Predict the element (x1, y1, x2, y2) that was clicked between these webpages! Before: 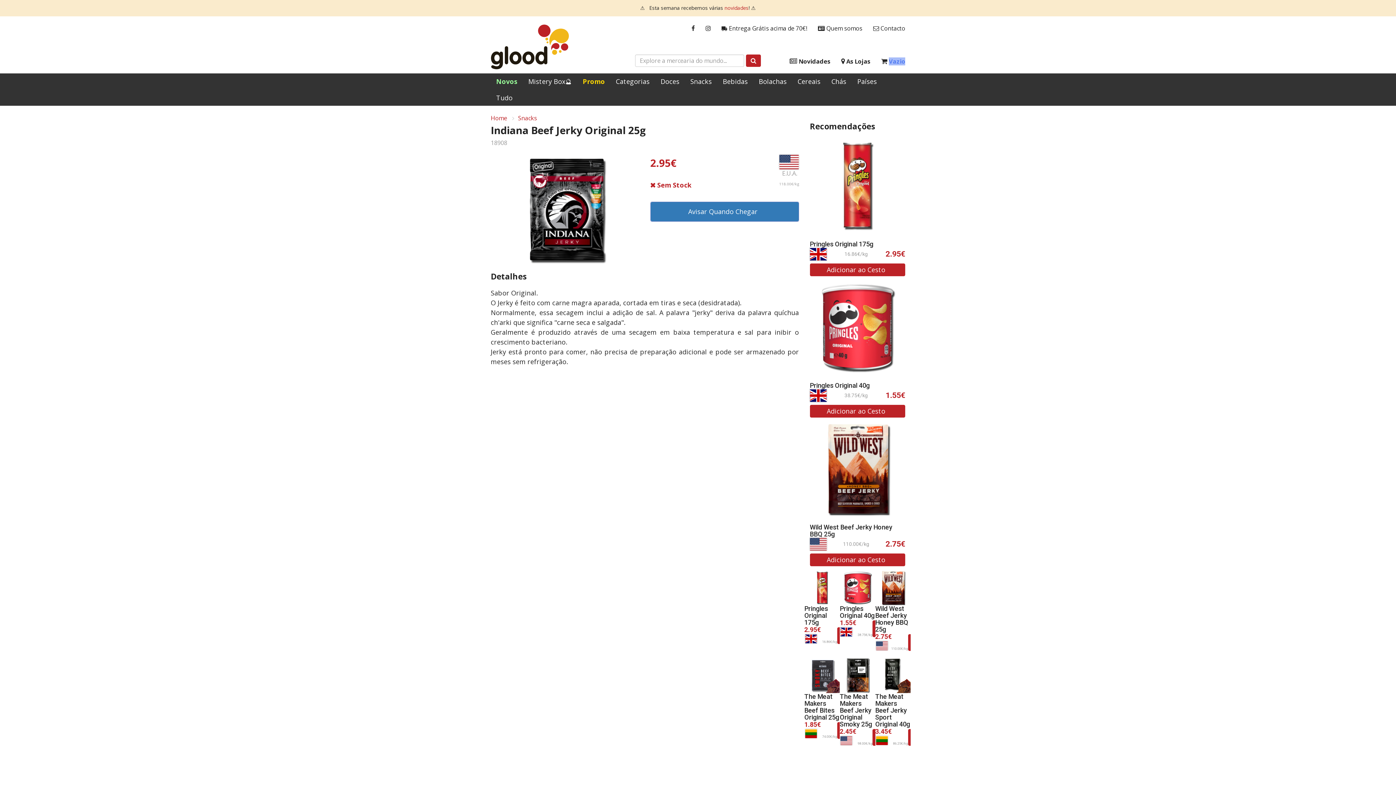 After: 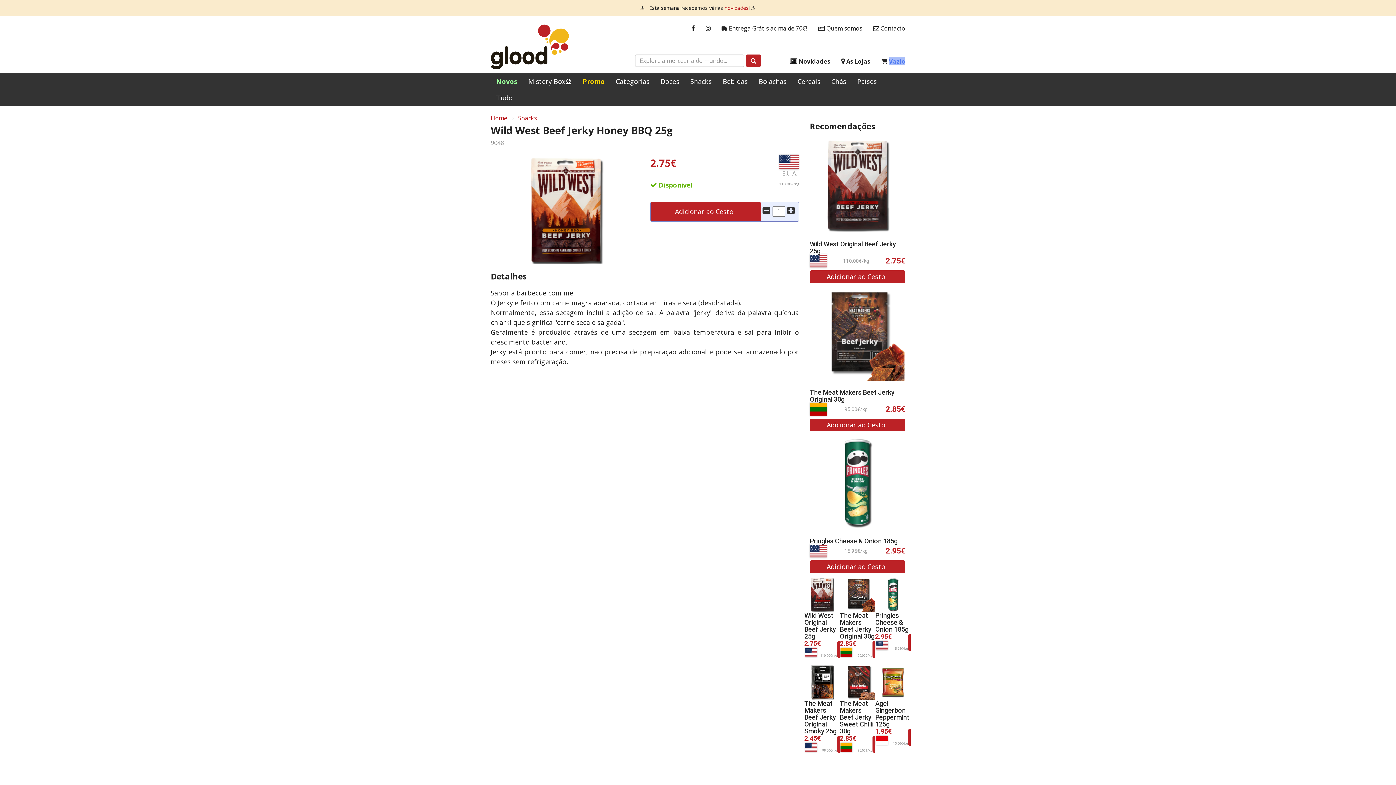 Action: bbox: (810, 463, 904, 472)